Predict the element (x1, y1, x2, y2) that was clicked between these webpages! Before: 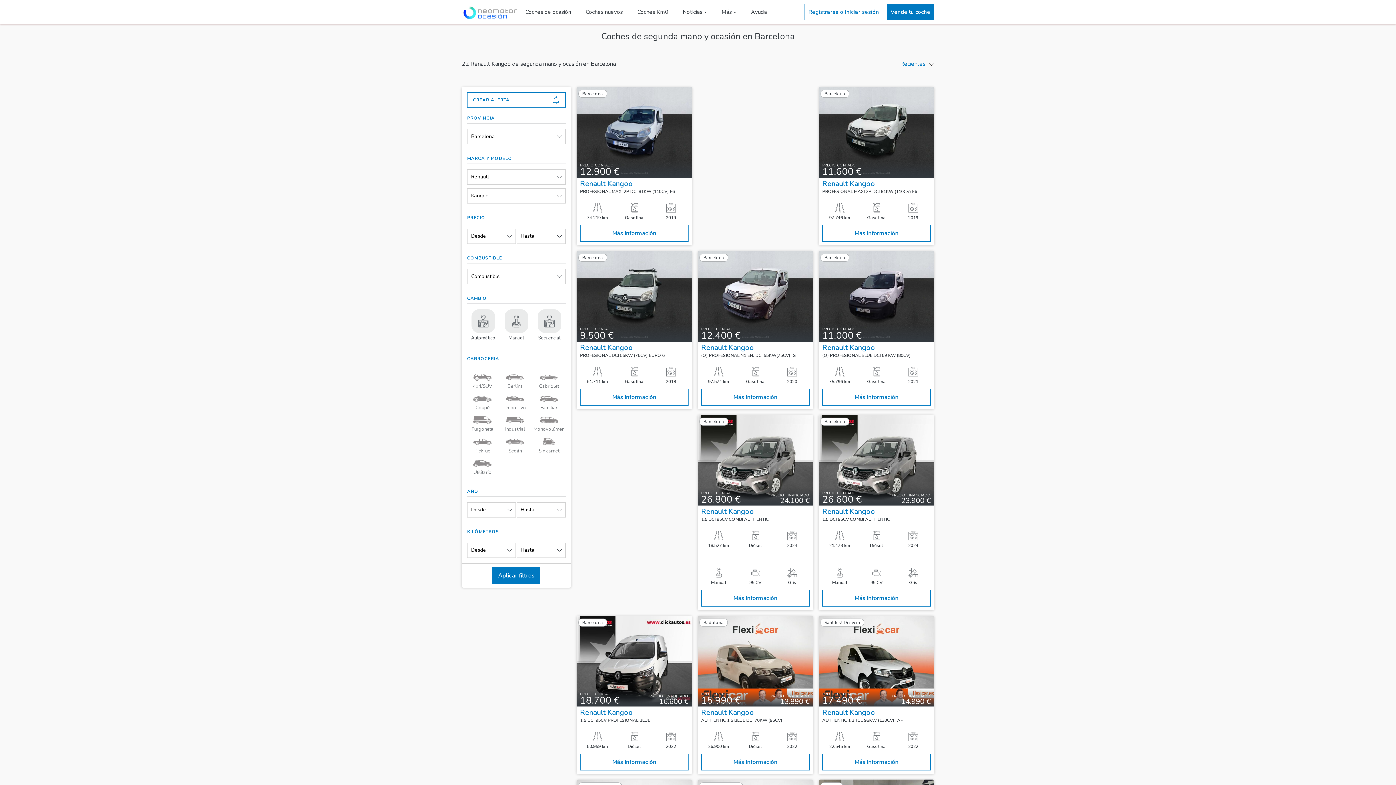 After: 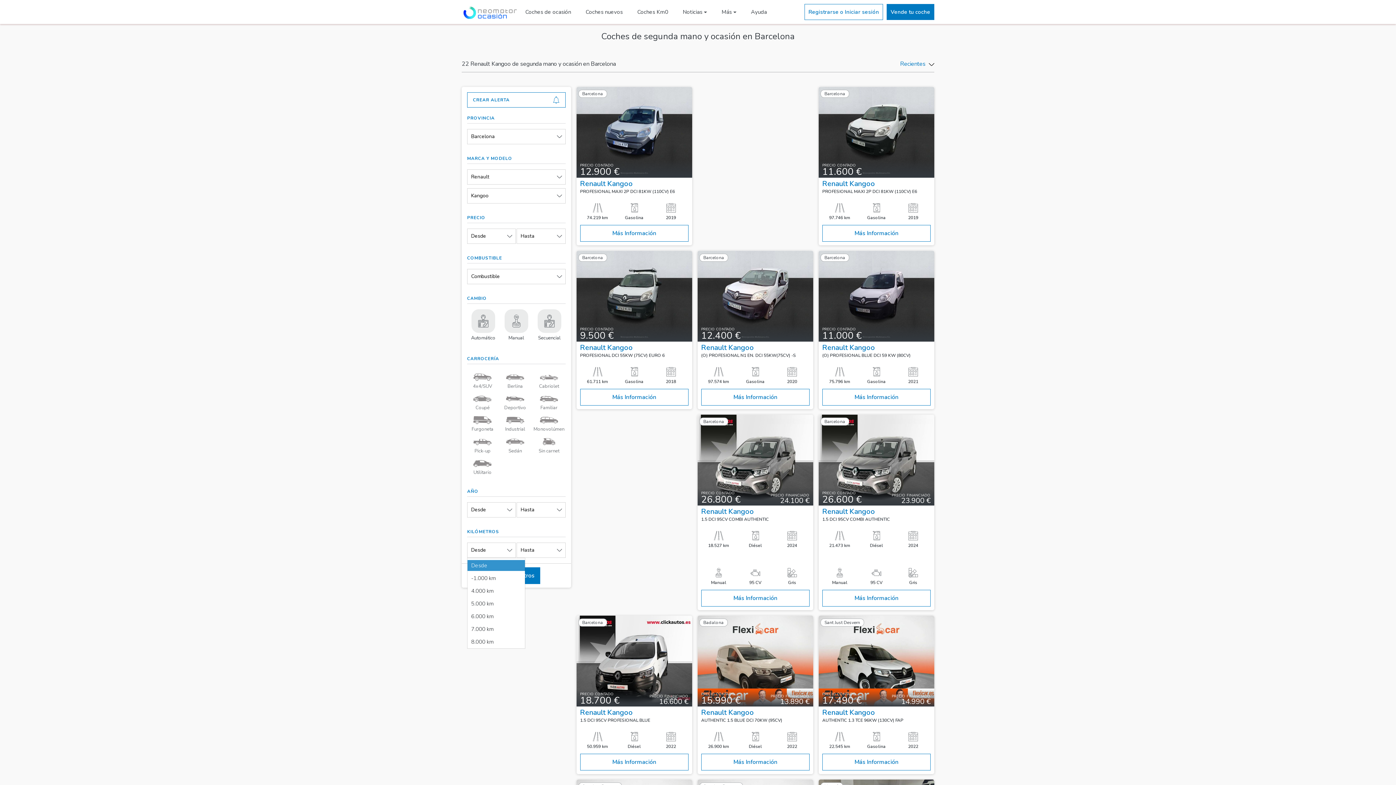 Action: label: Desde bbox: (467, 542, 516, 558)